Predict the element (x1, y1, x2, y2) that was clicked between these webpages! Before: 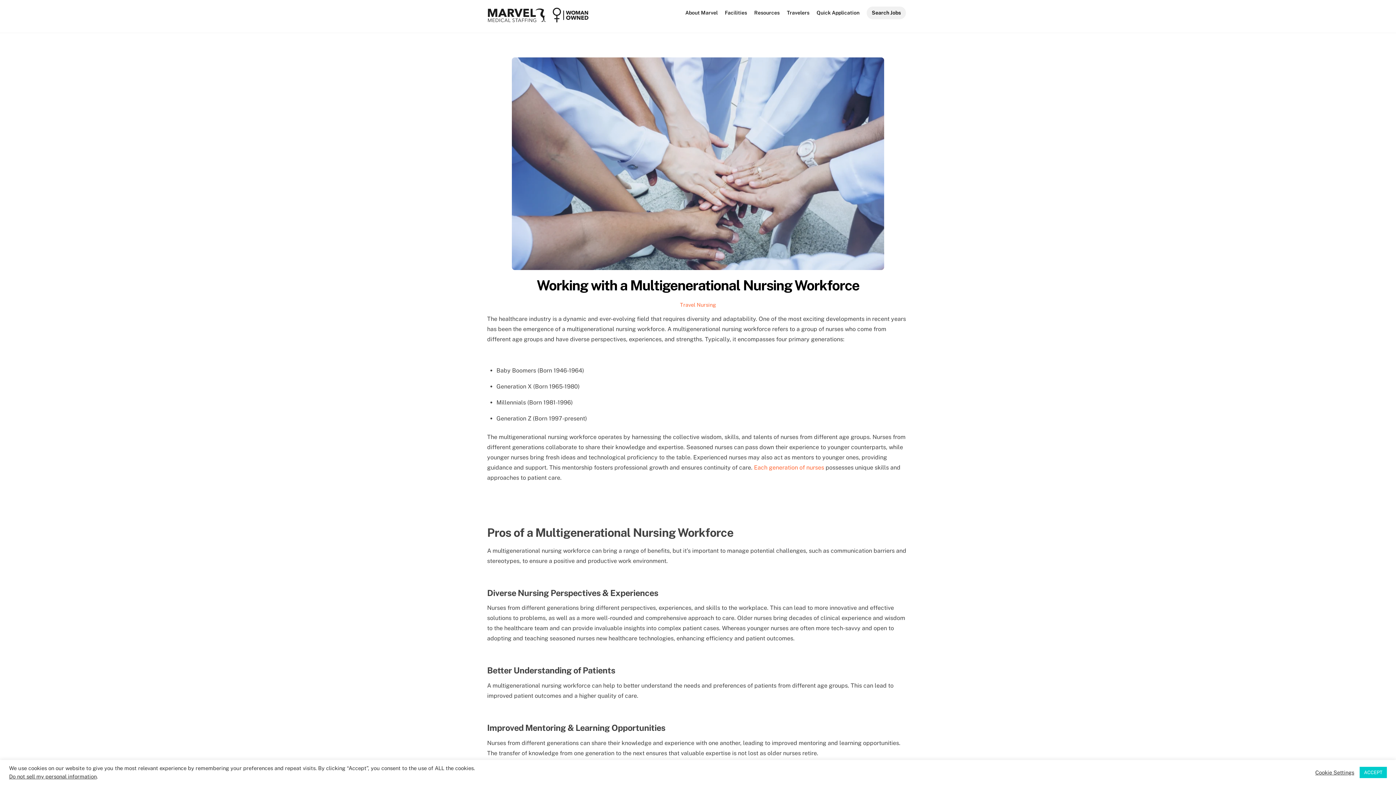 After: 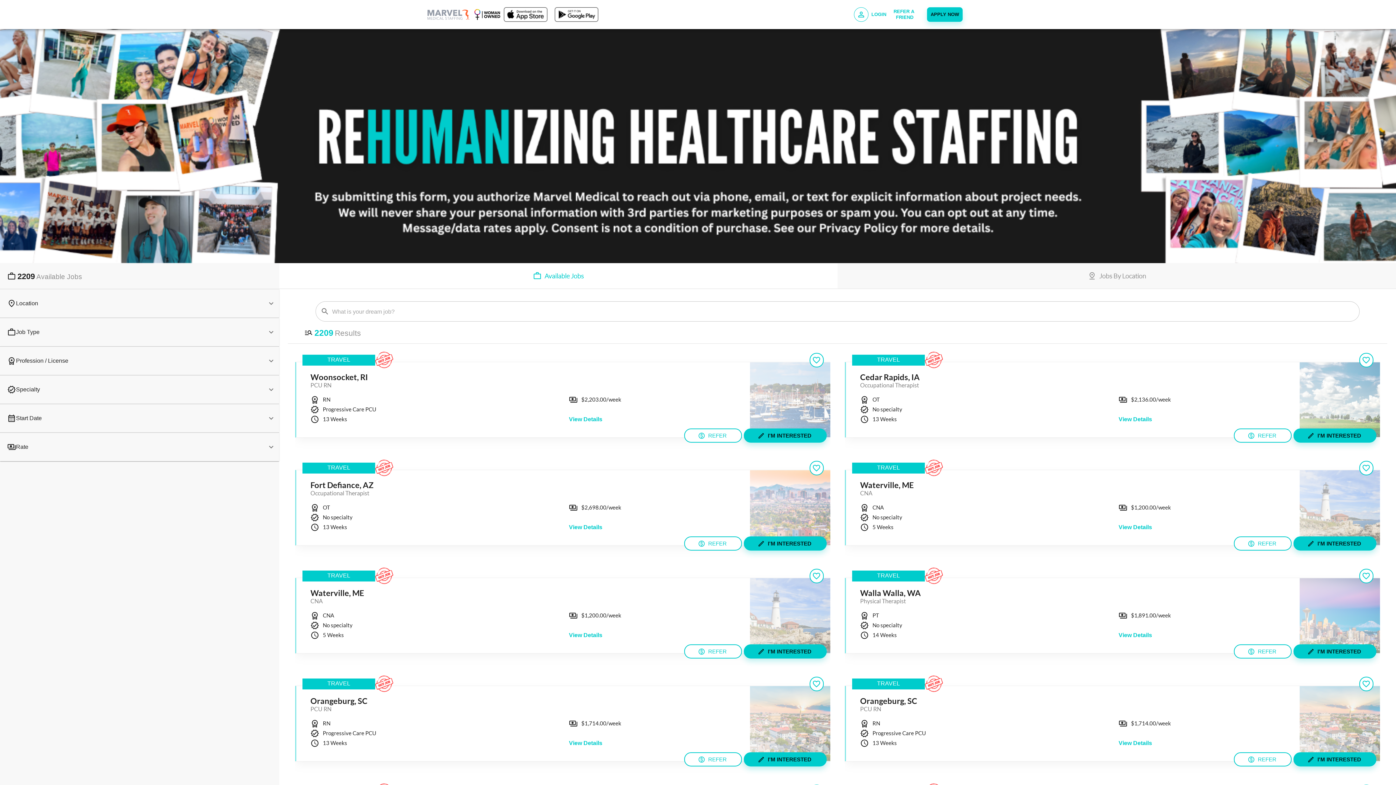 Action: label: Search Jobs bbox: (866, 6, 906, 19)